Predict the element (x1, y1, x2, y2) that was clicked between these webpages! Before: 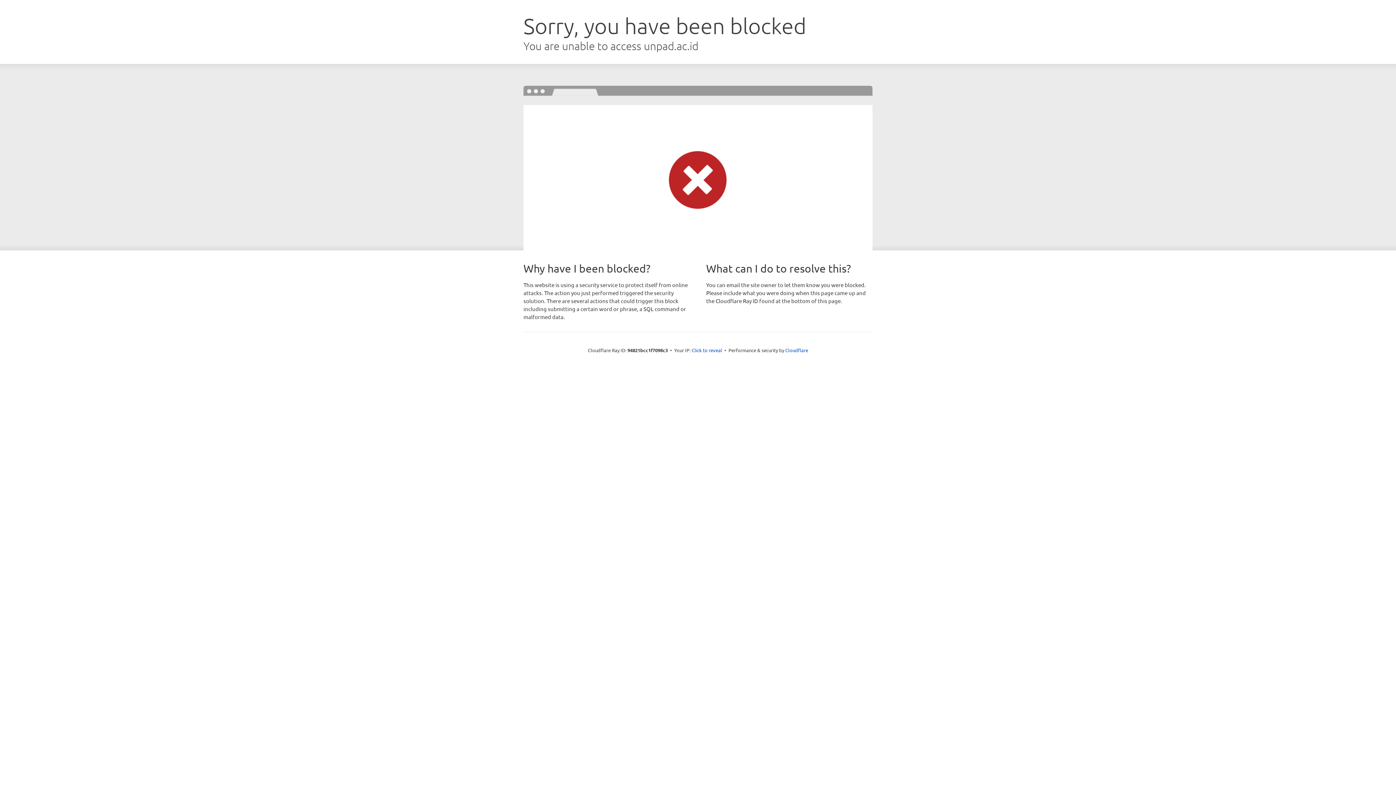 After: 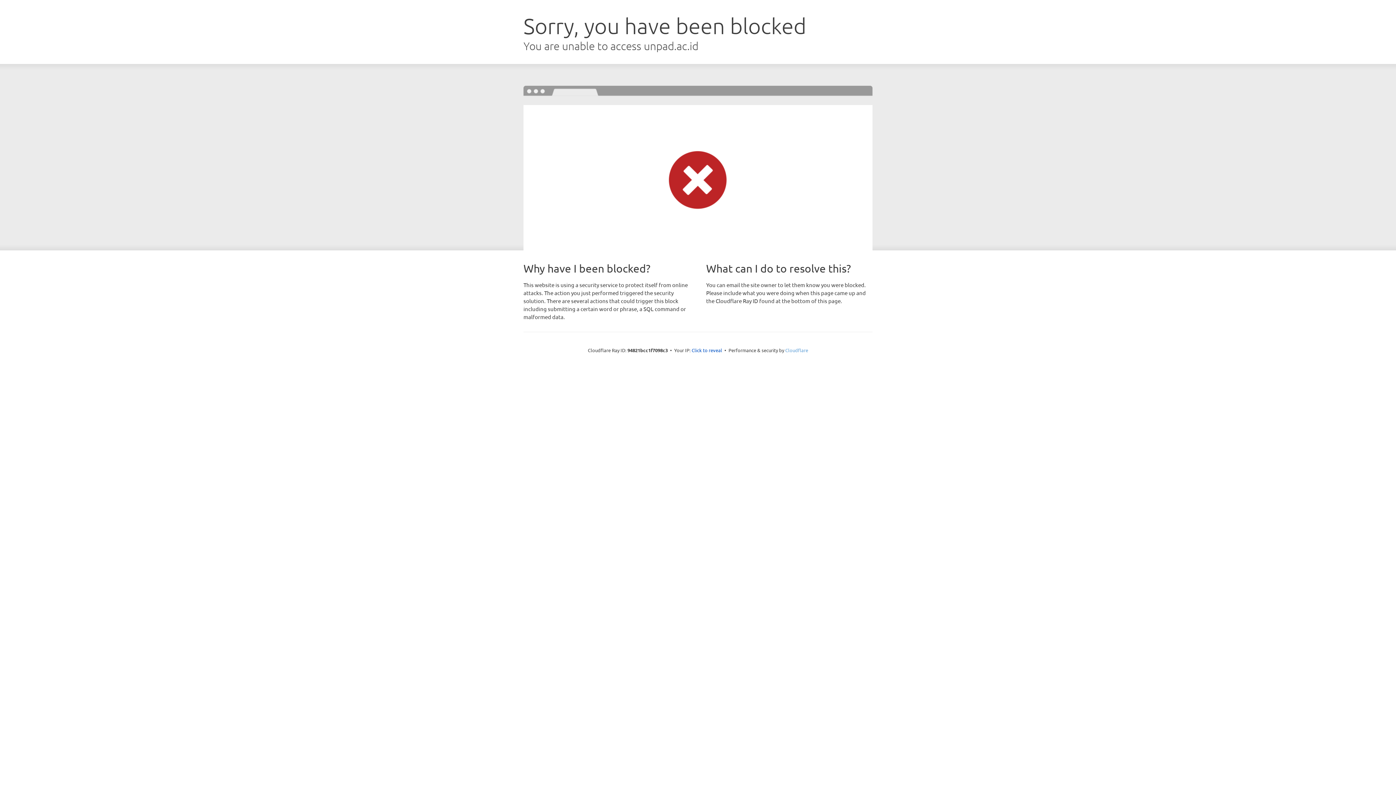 Action: label: Cloudflare bbox: (785, 347, 808, 353)